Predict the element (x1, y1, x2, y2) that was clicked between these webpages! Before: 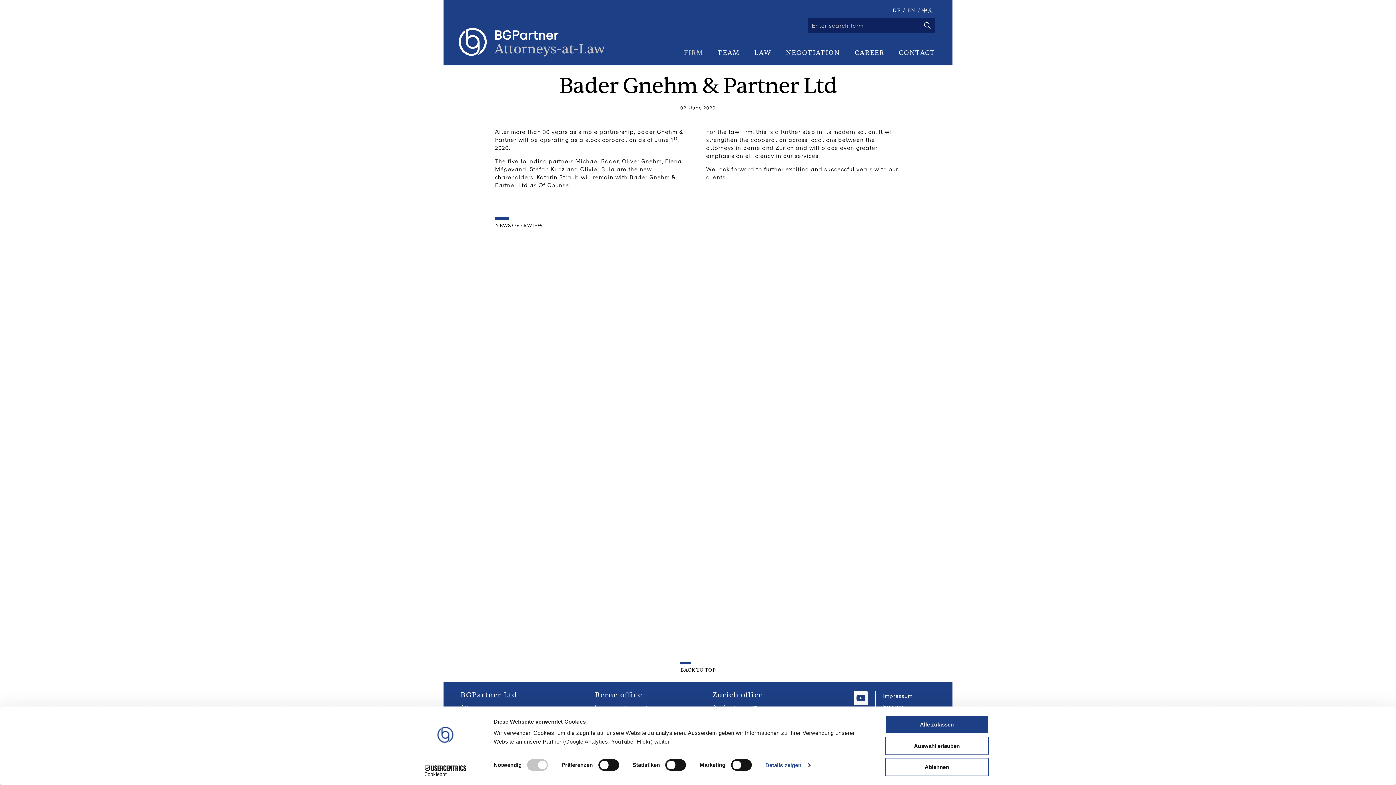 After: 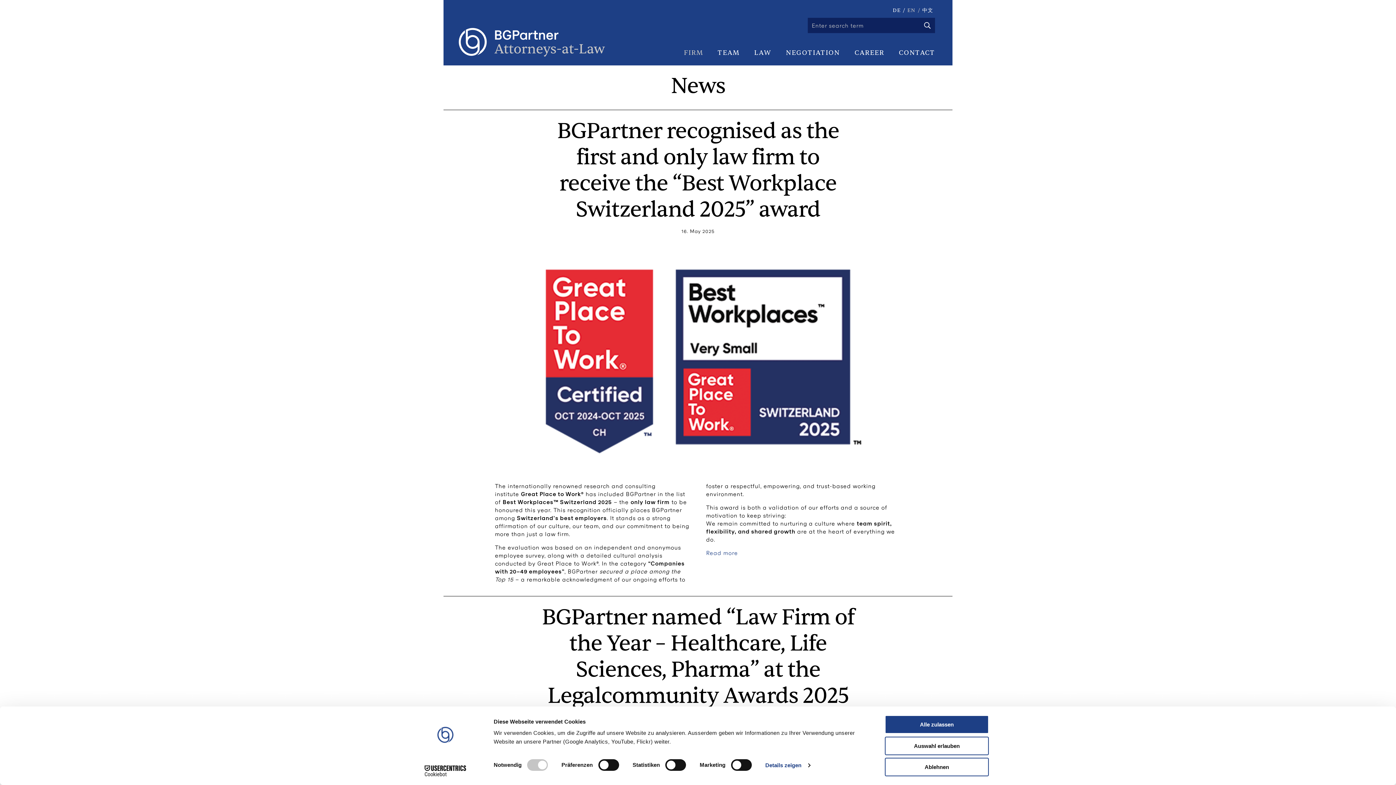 Action: bbox: (495, 217, 542, 228) label: NEWS OVERWIEW